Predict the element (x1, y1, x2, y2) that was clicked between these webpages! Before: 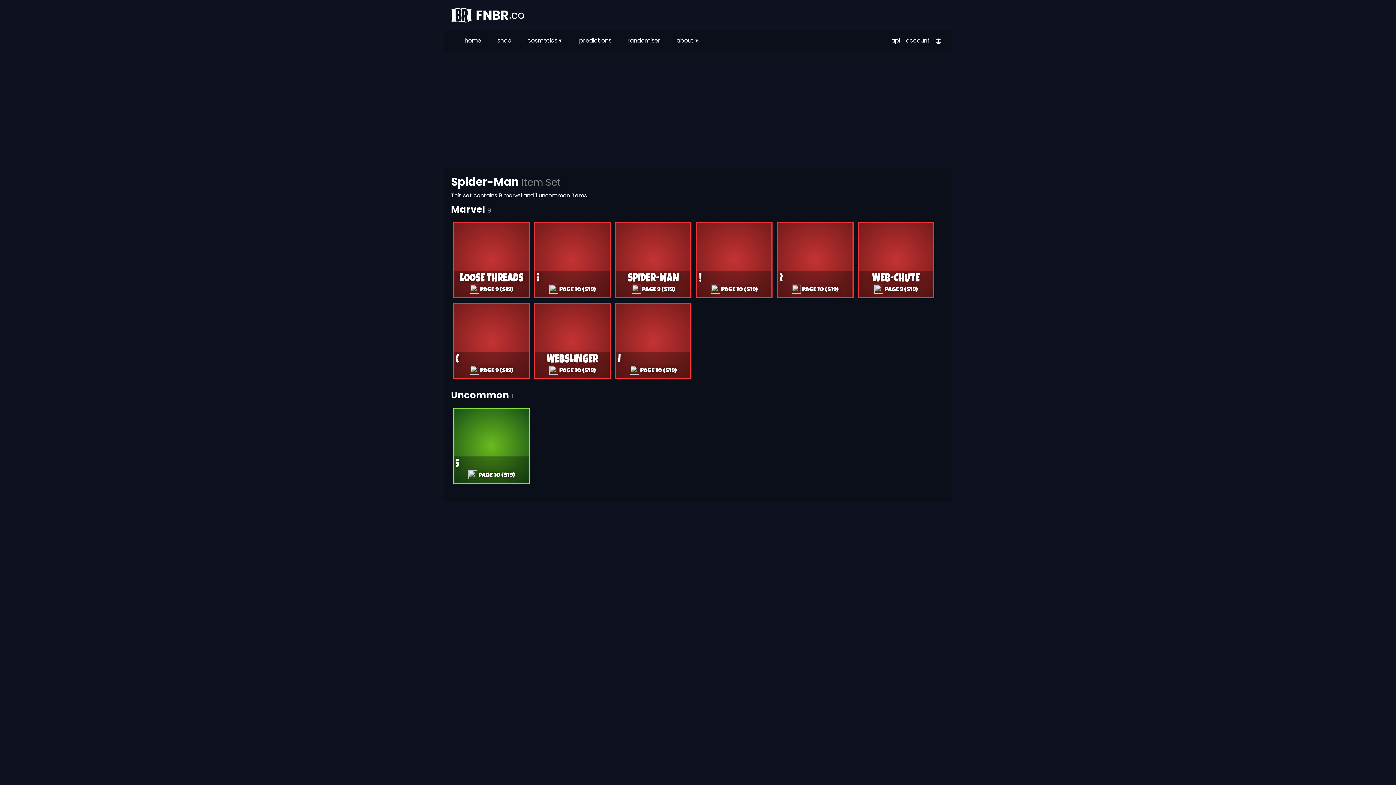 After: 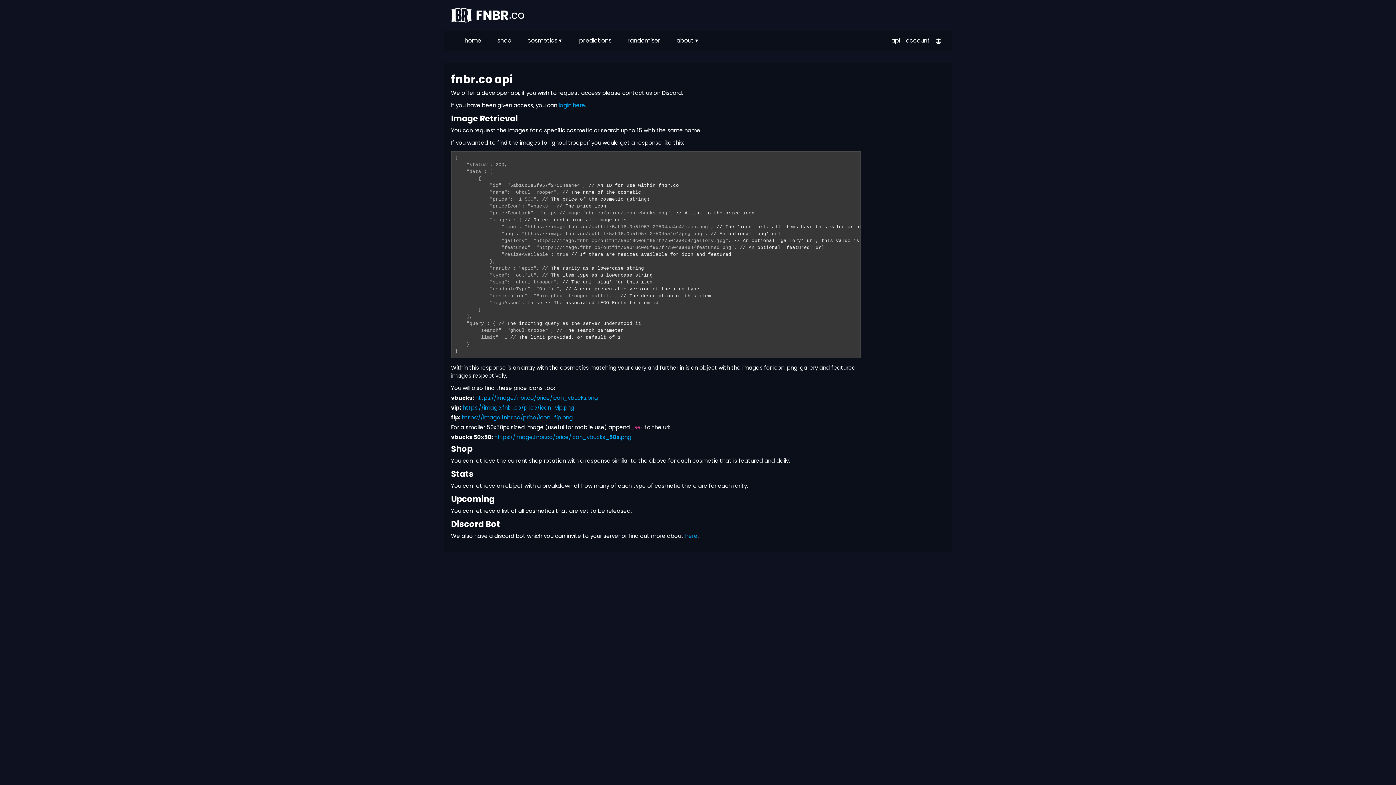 Action: bbox: (888, 33, 903, 48) label: api